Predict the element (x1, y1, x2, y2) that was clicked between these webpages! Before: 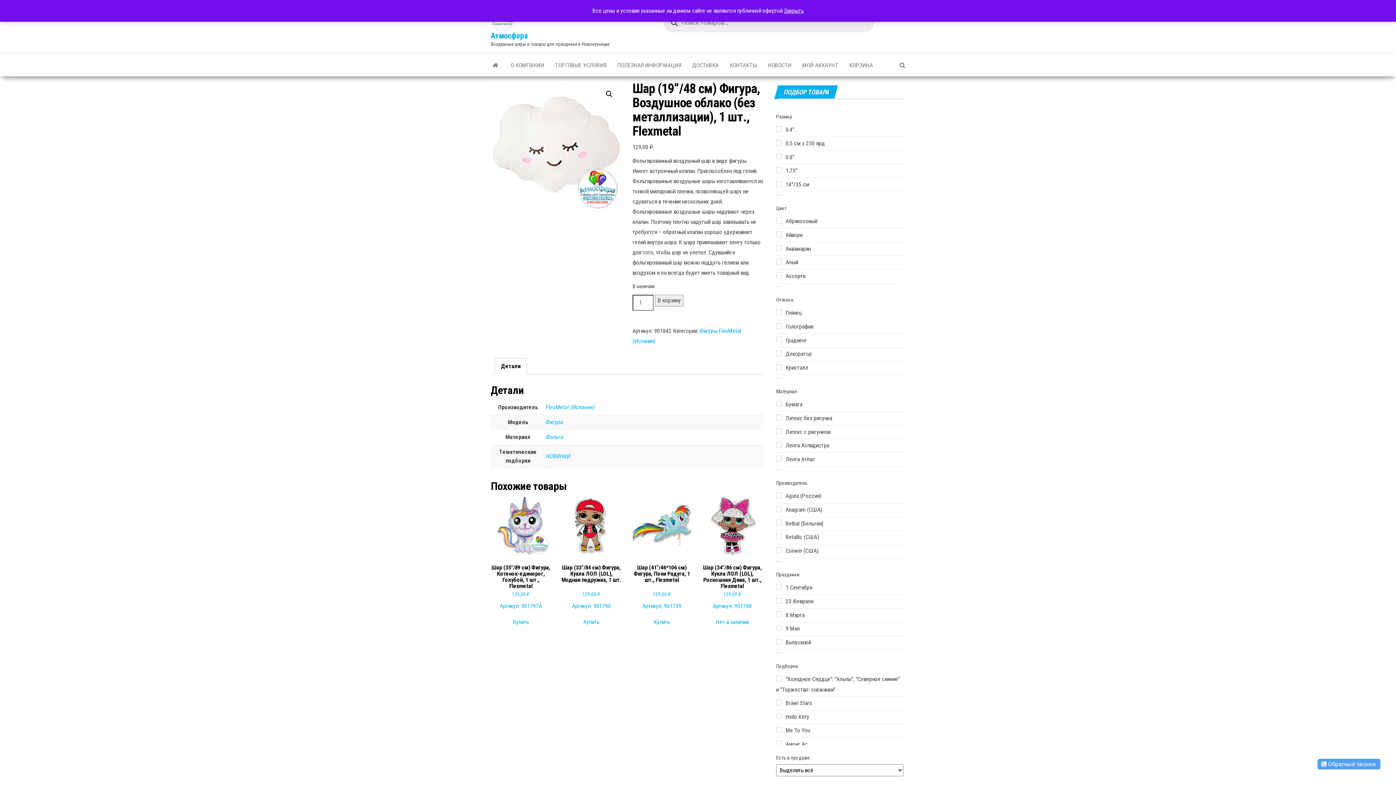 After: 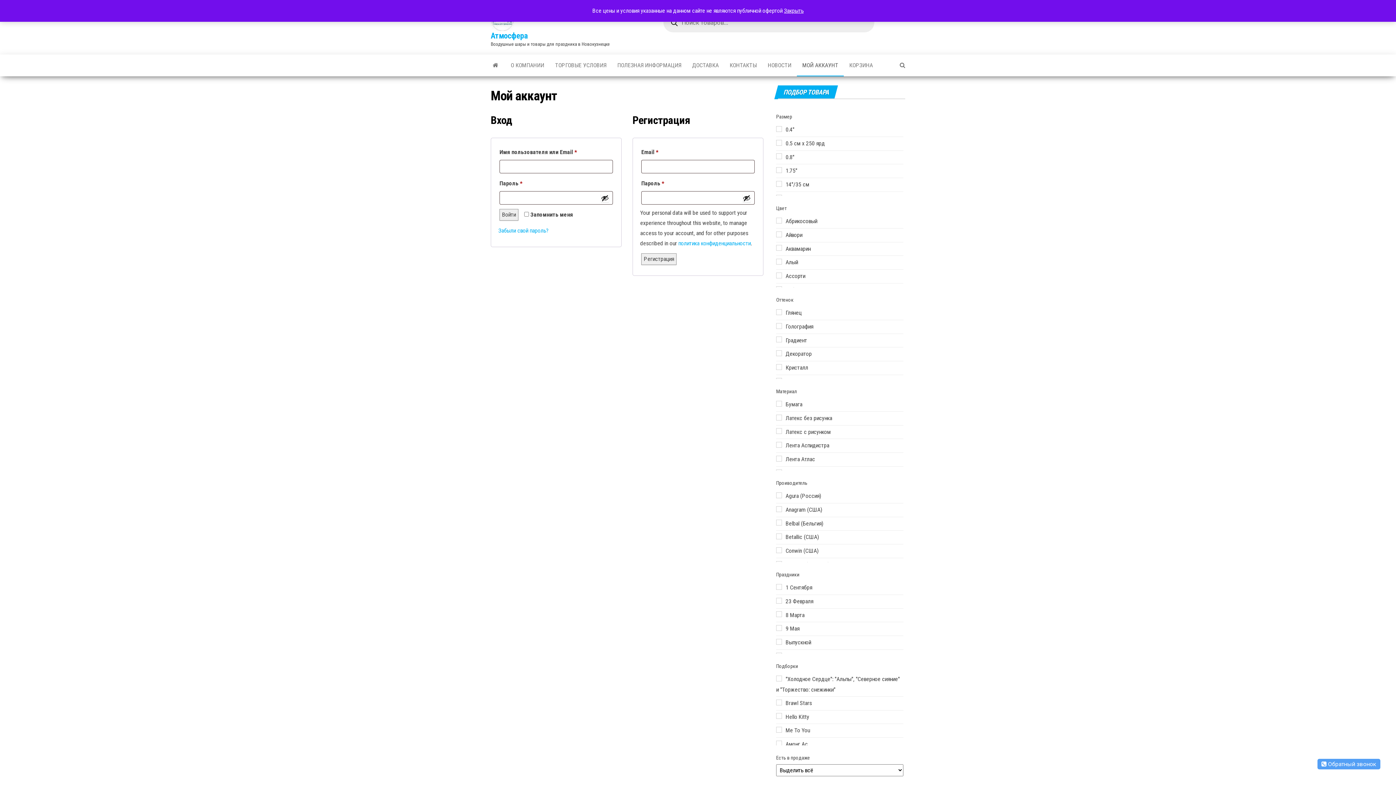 Action: label: МОЙ АККАУНТ bbox: (797, 54, 844, 76)